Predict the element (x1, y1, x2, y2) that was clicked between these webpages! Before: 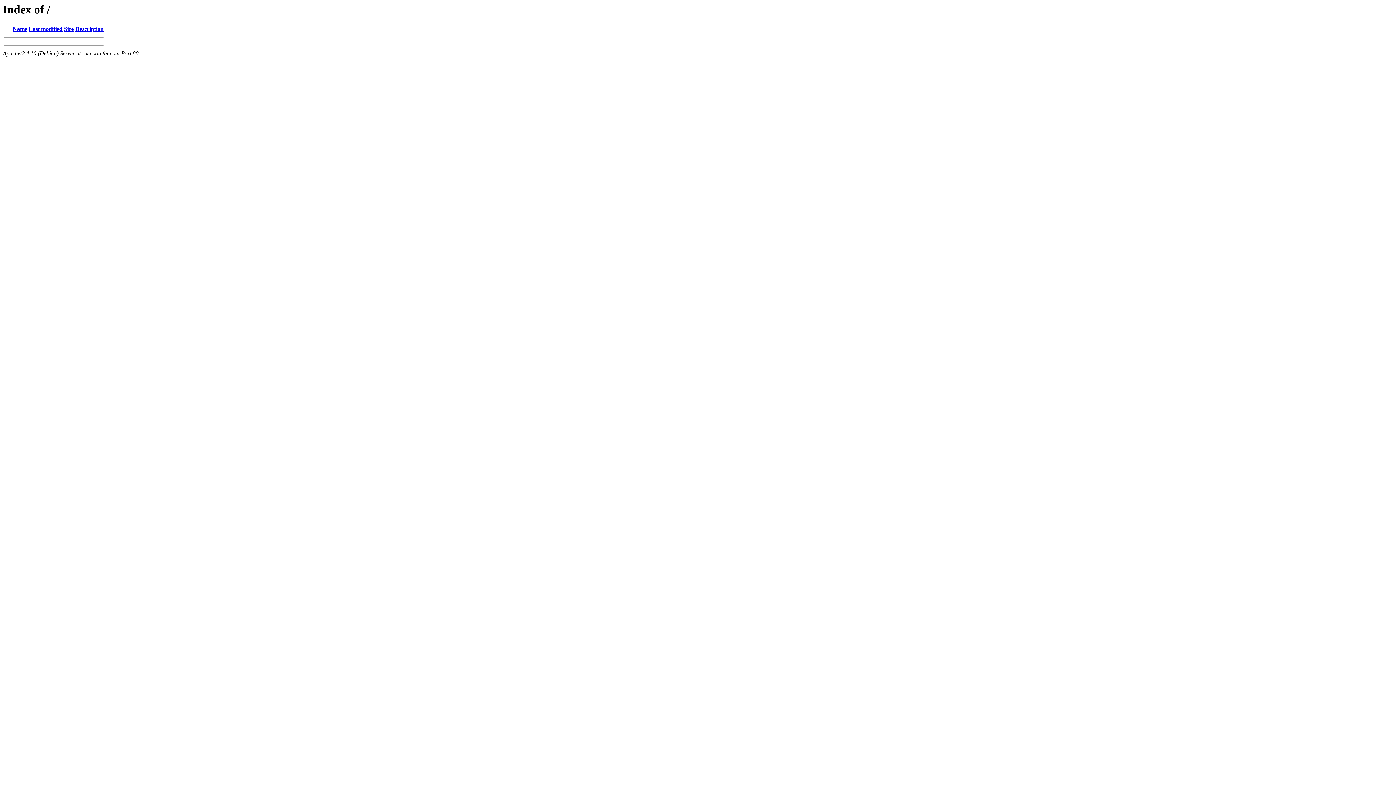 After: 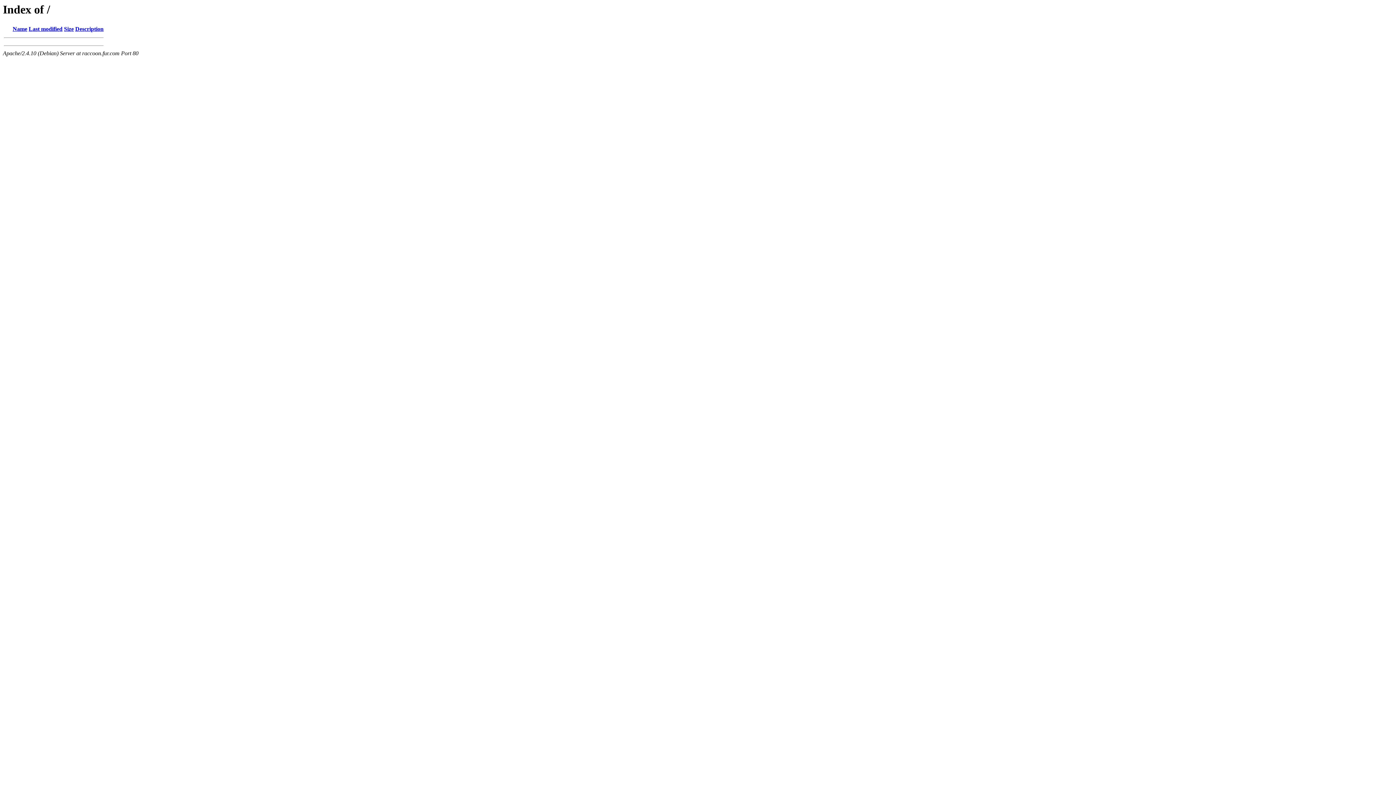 Action: bbox: (75, 25, 103, 32) label: Description